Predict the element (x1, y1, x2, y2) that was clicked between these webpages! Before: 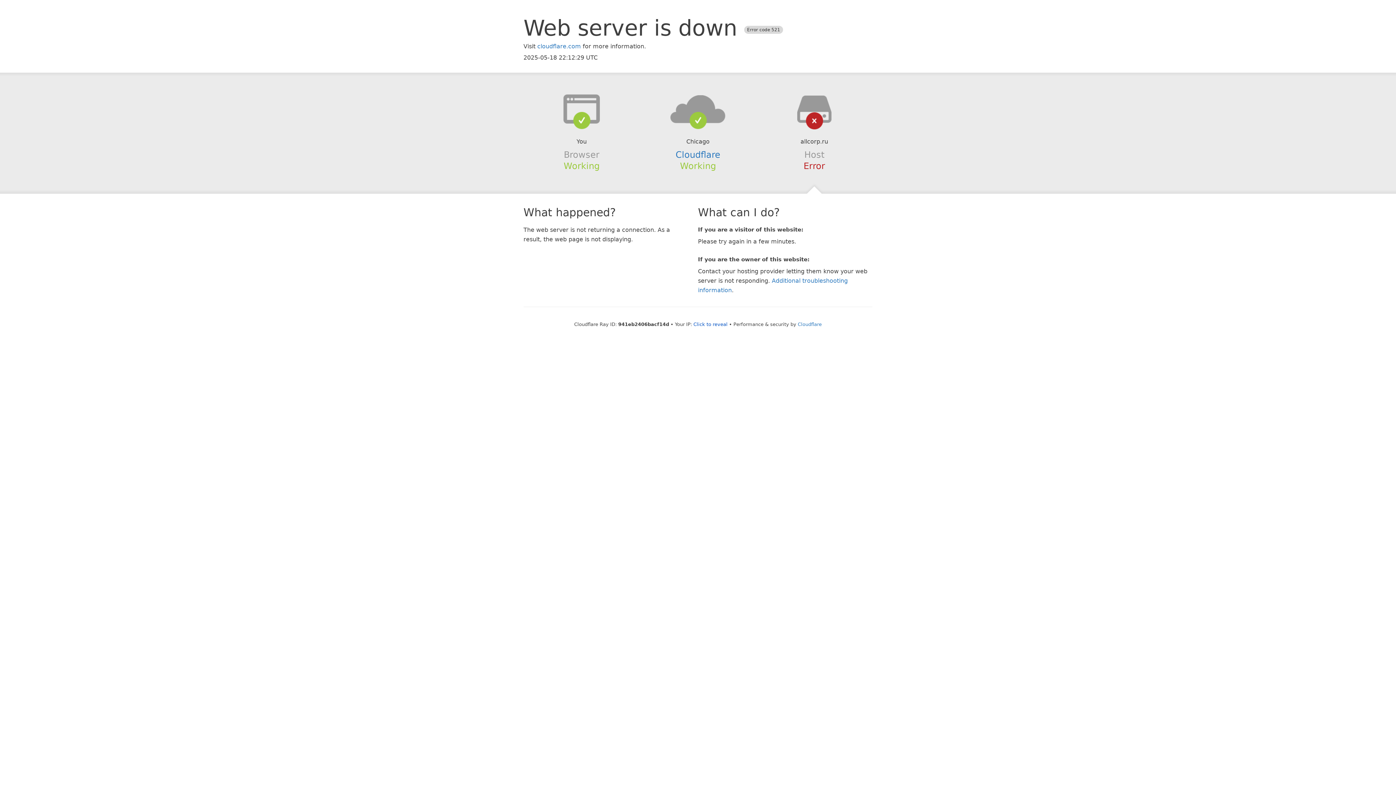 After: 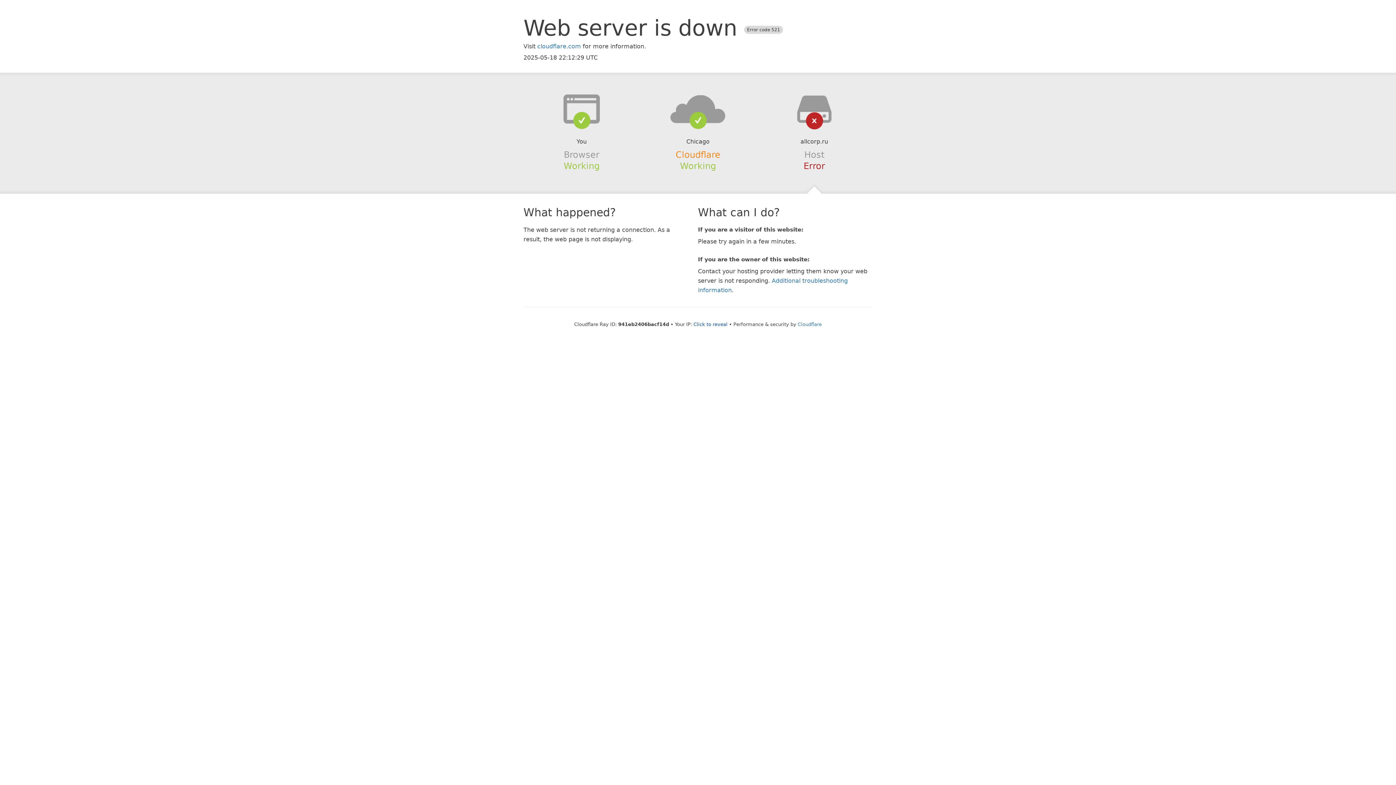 Action: bbox: (675, 149, 720, 159) label: Cloudflare